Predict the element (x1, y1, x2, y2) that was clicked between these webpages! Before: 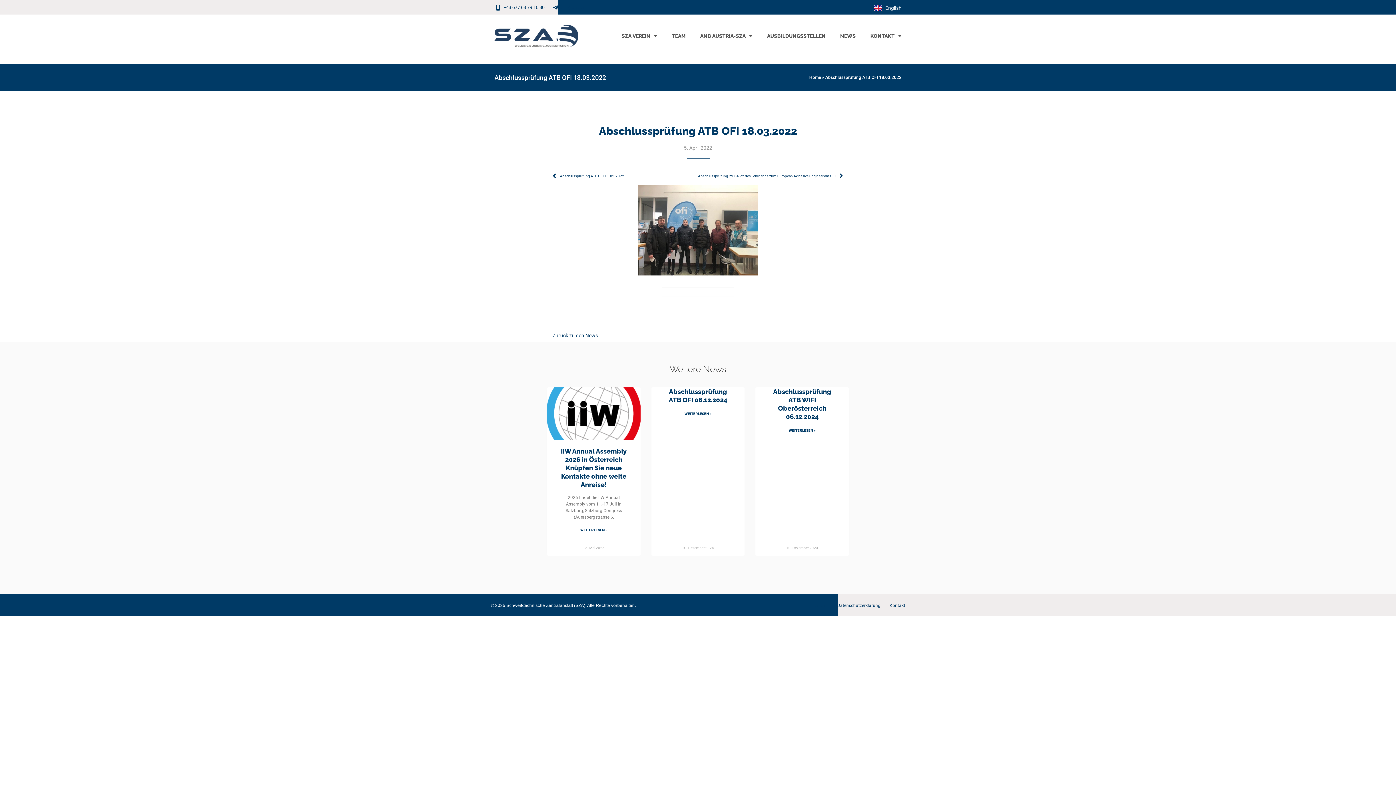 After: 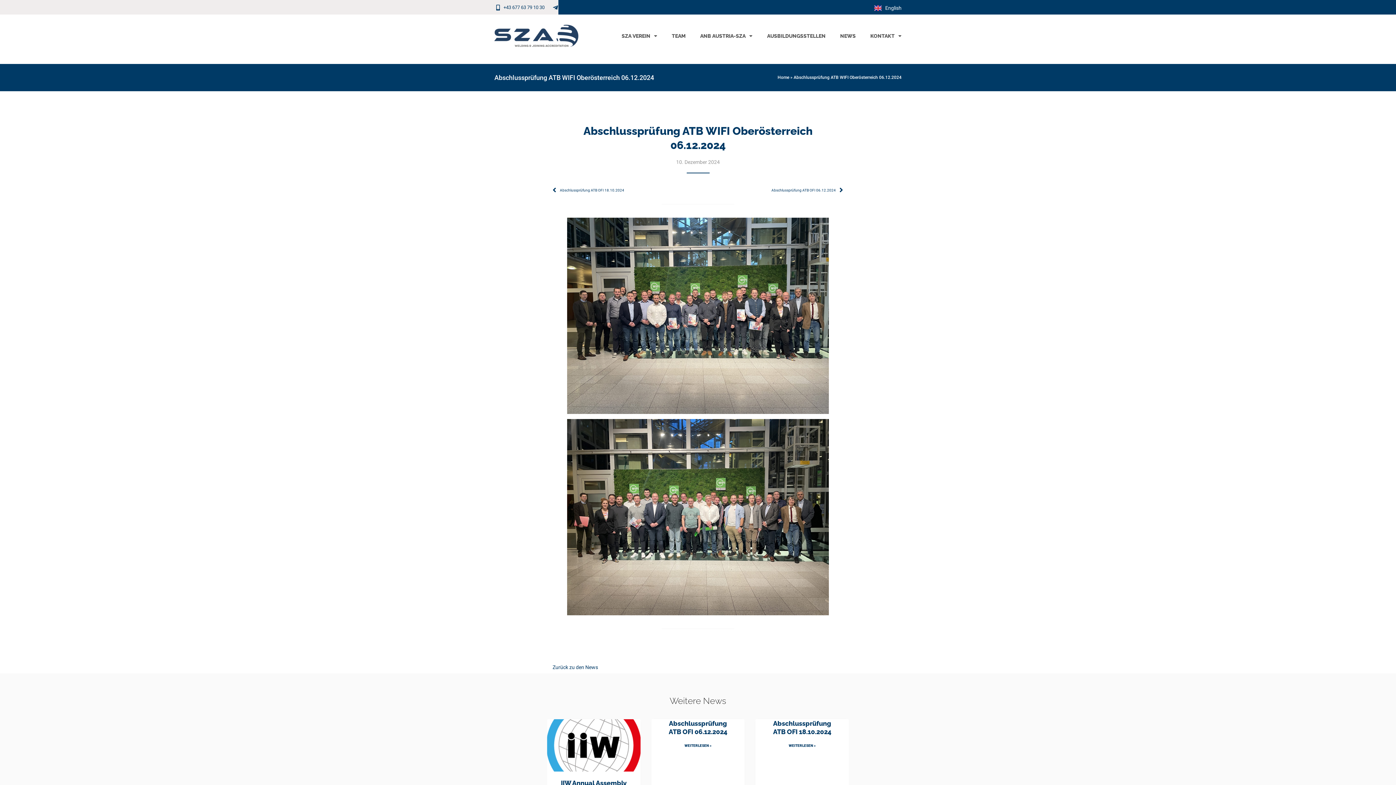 Action: bbox: (773, 388, 831, 420) label: Abschlussprüfung ATB WIFI Oberösterreich 06.12.2024